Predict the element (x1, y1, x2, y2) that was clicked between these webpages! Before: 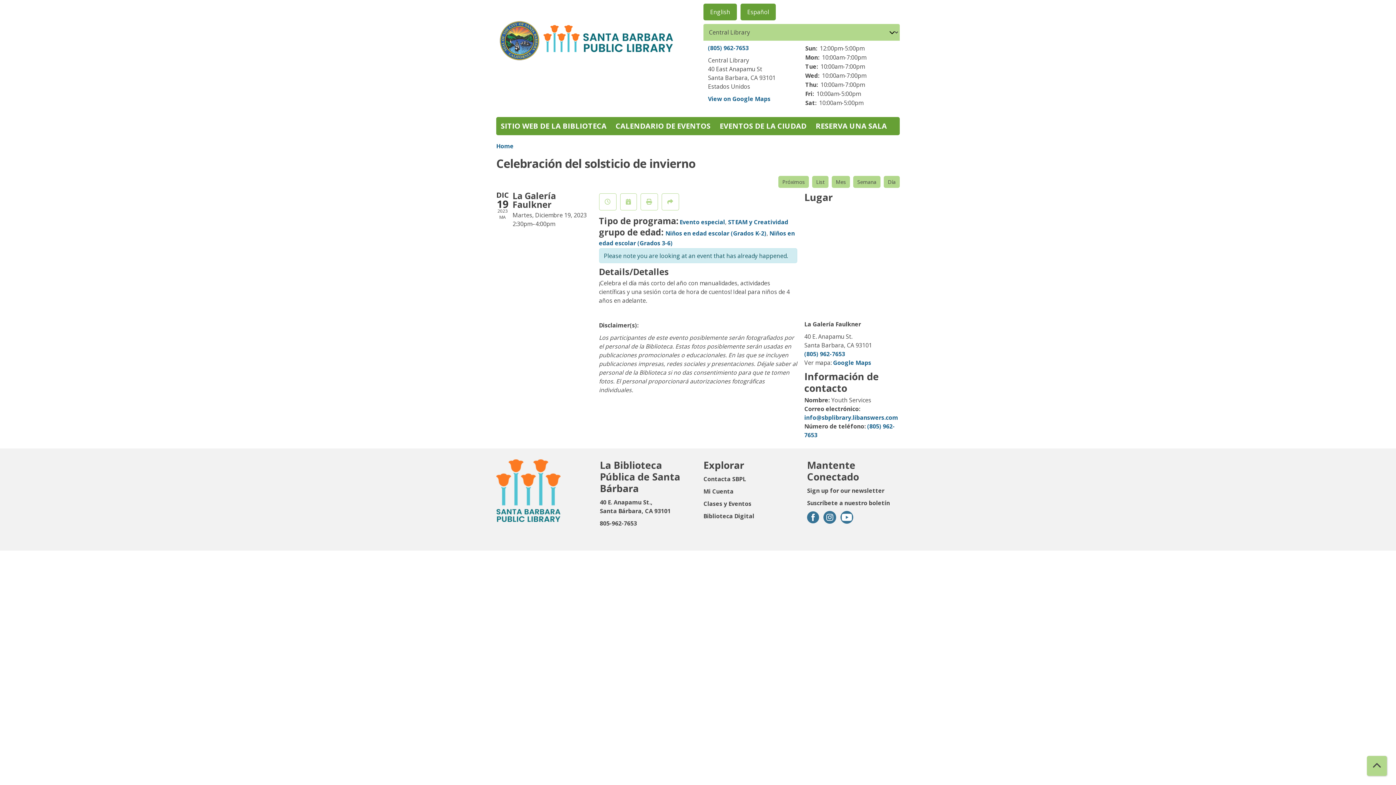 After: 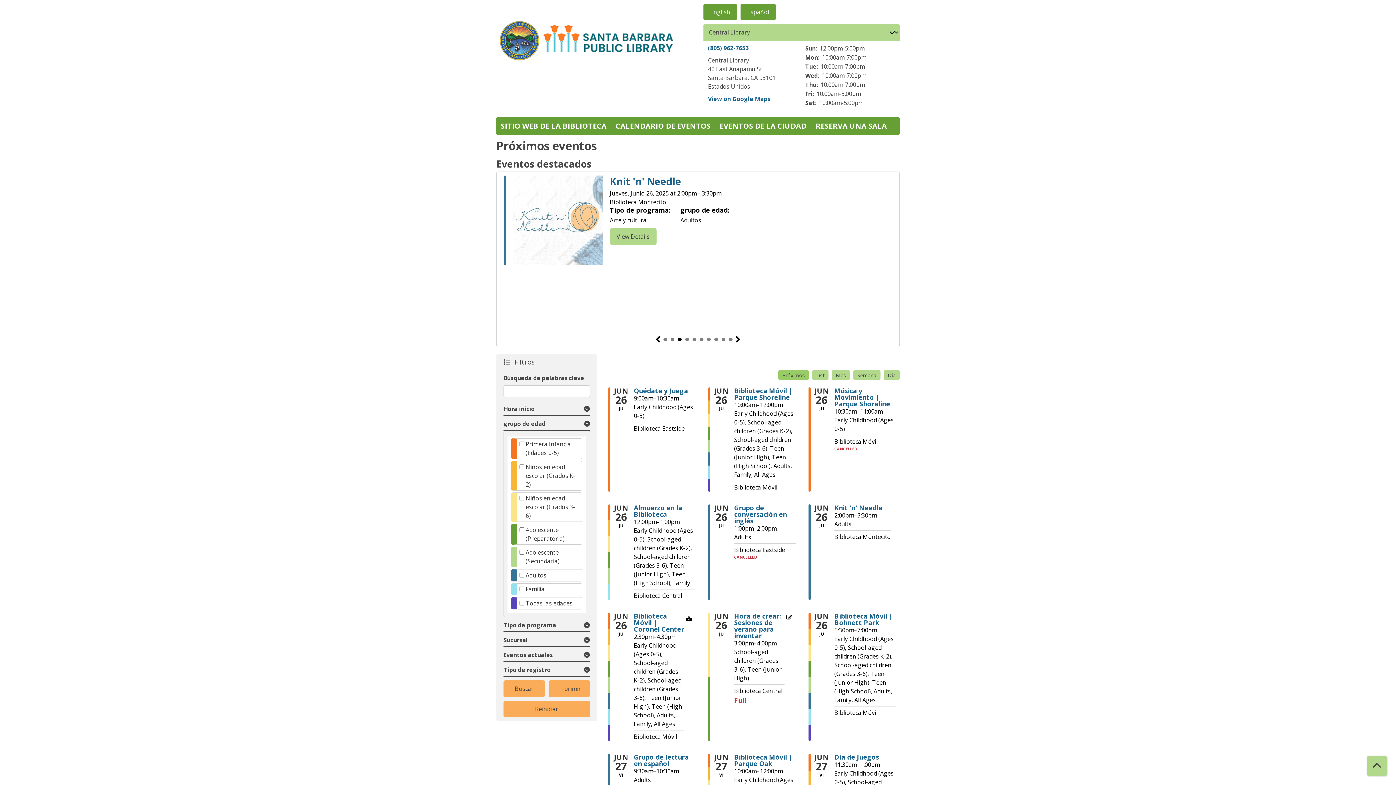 Action: bbox: (611, 117, 715, 135) label: CALENDARIO DE EVENTOS